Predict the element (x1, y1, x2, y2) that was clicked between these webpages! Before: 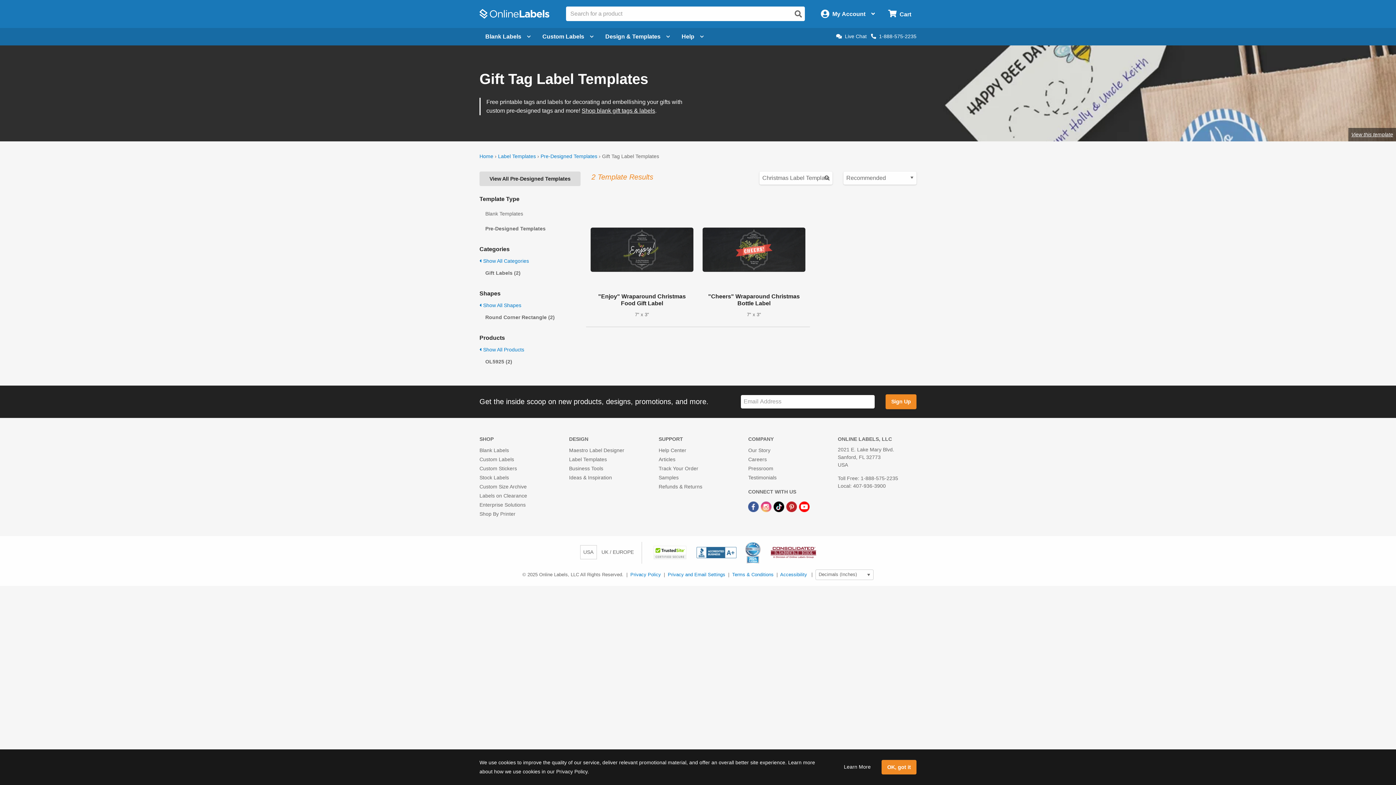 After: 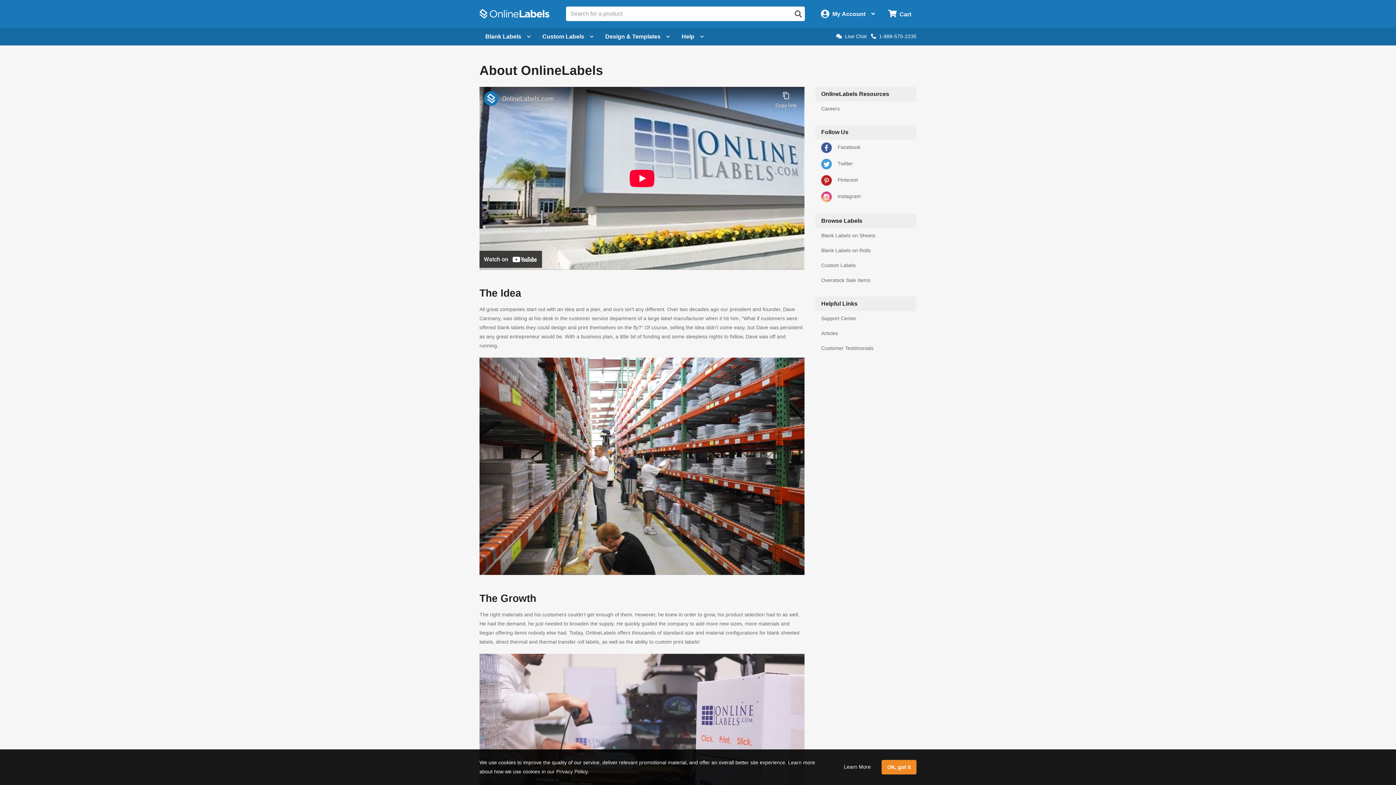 Action: label: Our Story bbox: (748, 447, 770, 453)